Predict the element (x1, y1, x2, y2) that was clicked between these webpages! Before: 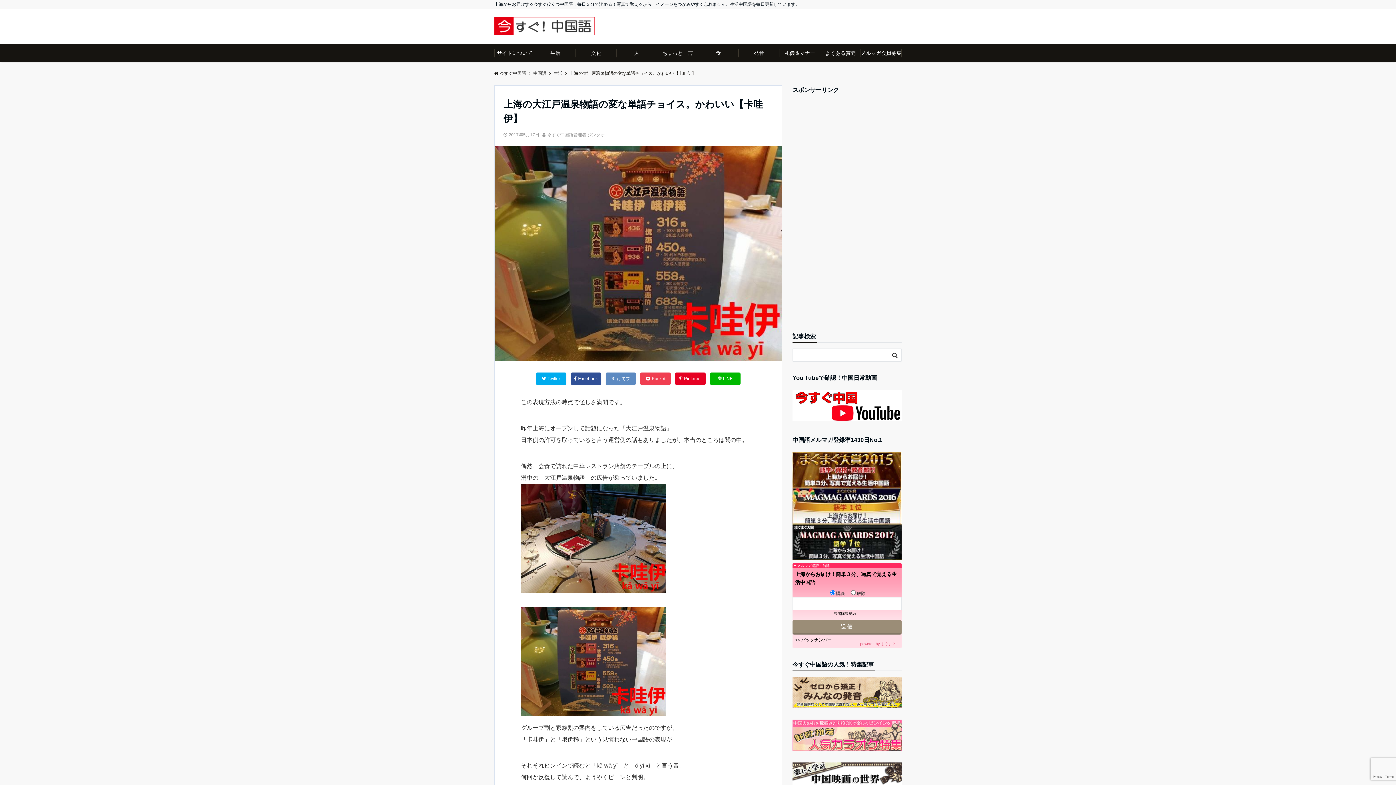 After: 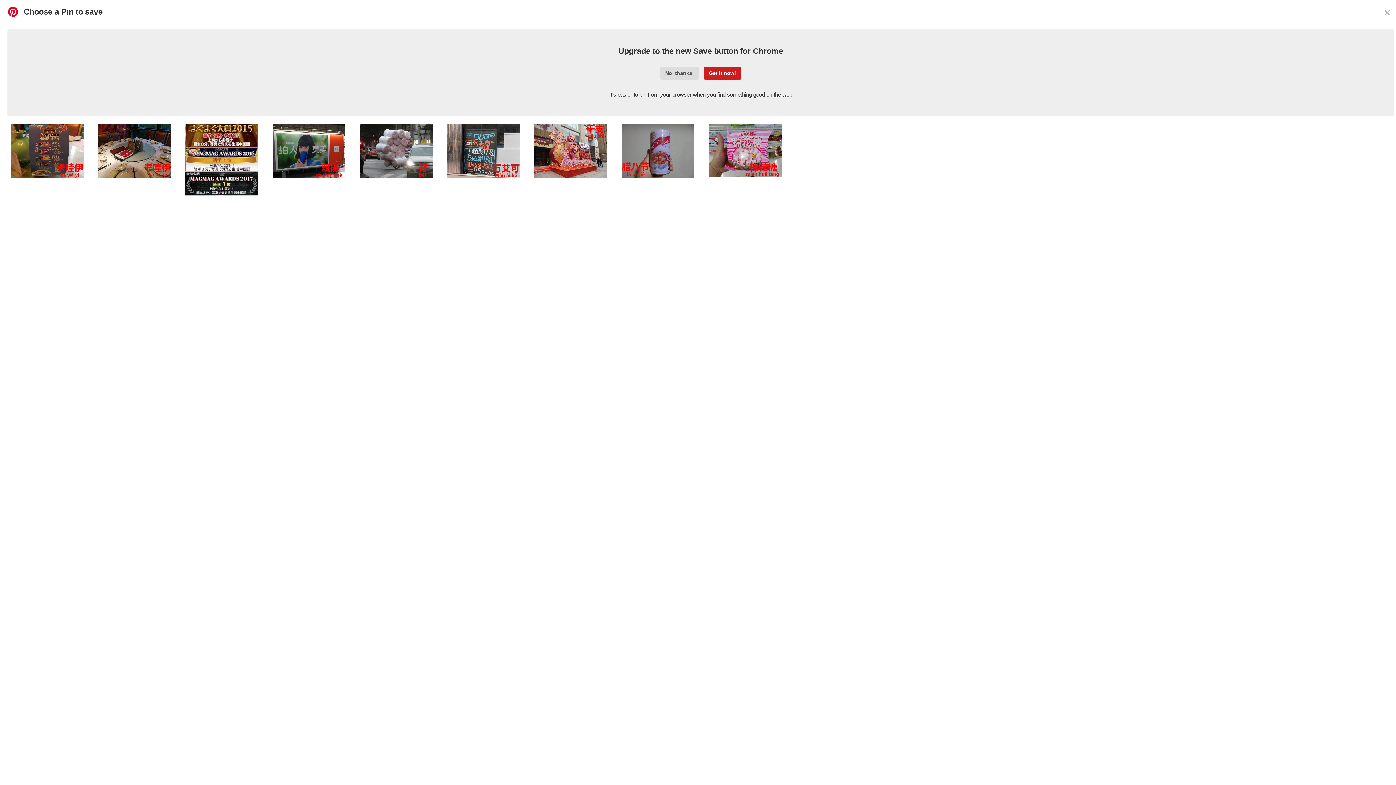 Action: bbox: (675, 372, 705, 384) label: Pinterest